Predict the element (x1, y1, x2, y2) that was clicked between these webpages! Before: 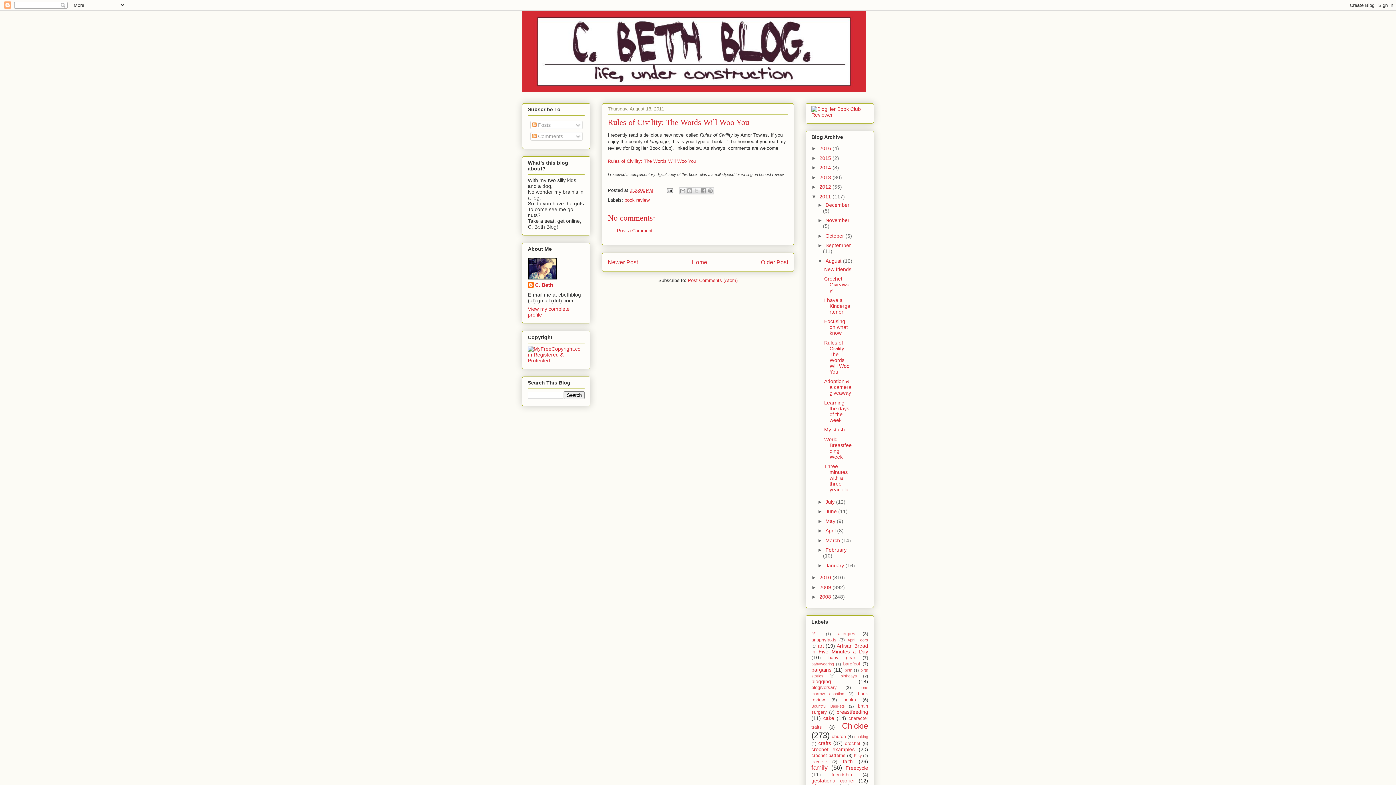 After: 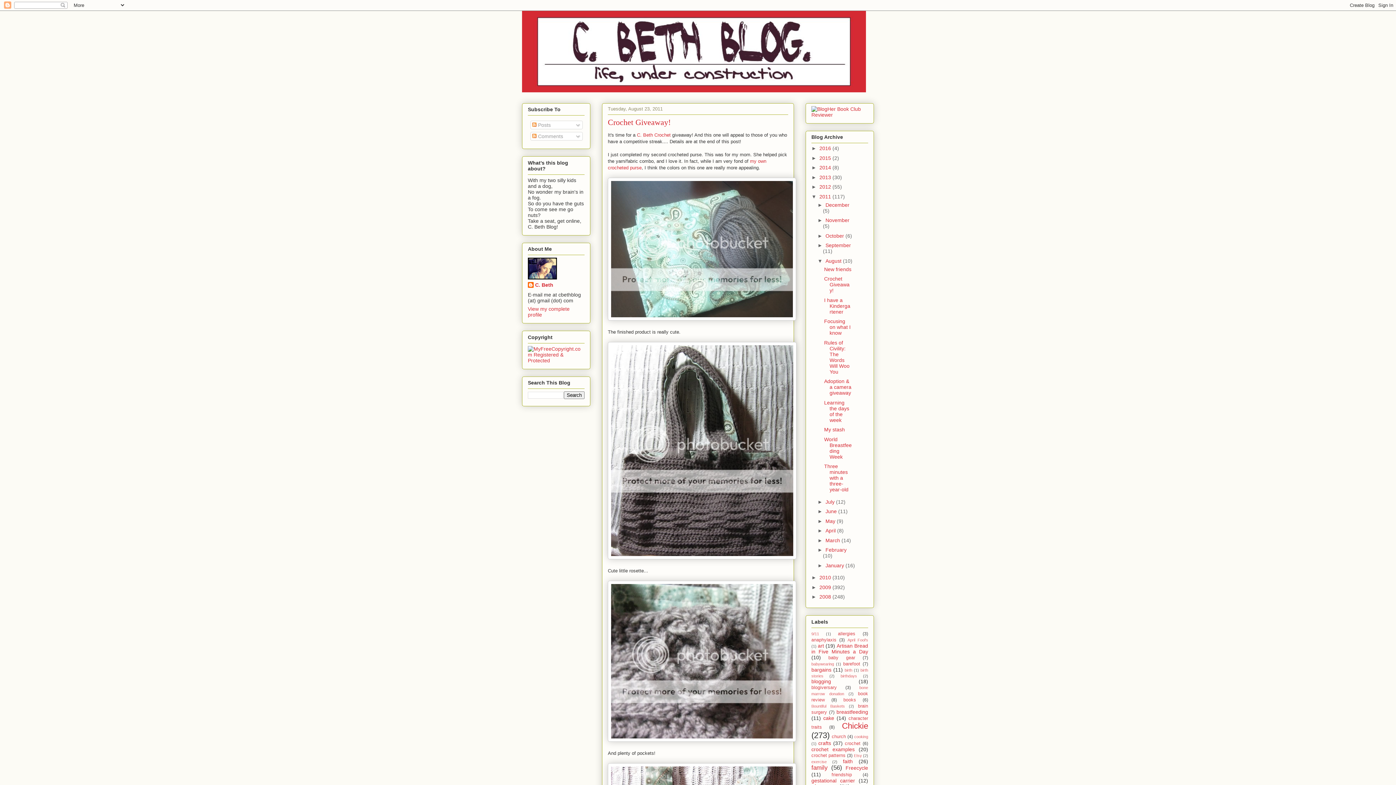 Action: bbox: (824, 276, 849, 293) label: Crochet Giveaway!